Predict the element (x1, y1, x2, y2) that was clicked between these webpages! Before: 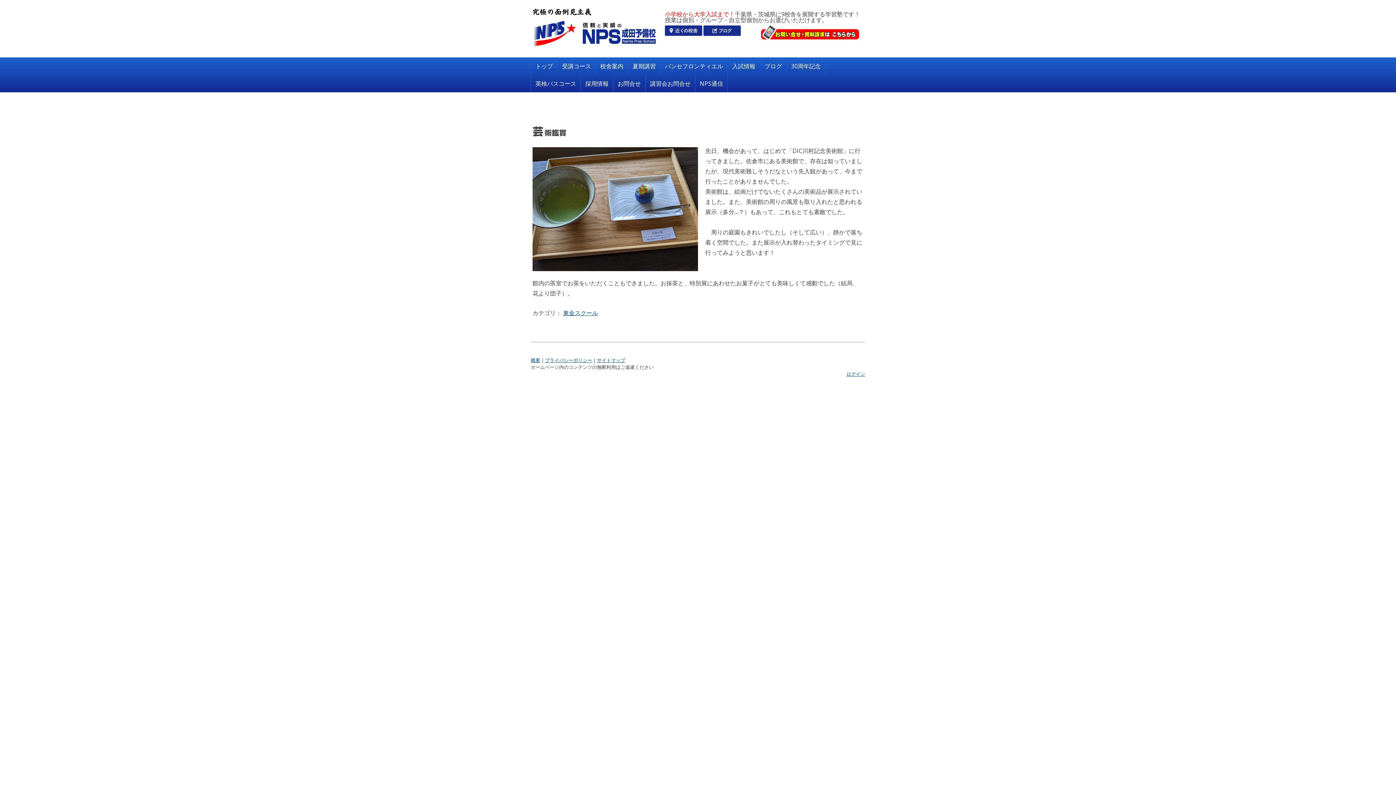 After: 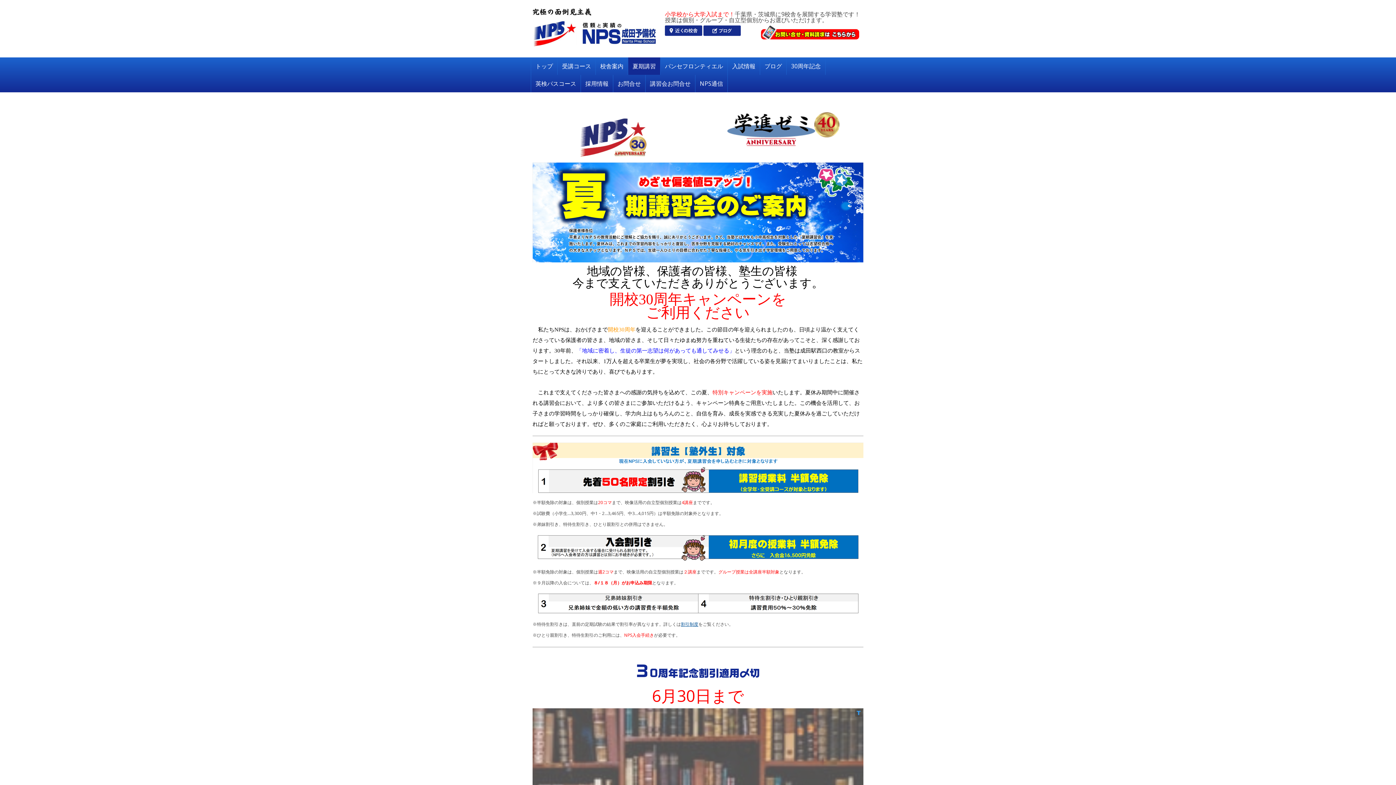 Action: label: 夏期講習 bbox: (628, 57, 660, 74)